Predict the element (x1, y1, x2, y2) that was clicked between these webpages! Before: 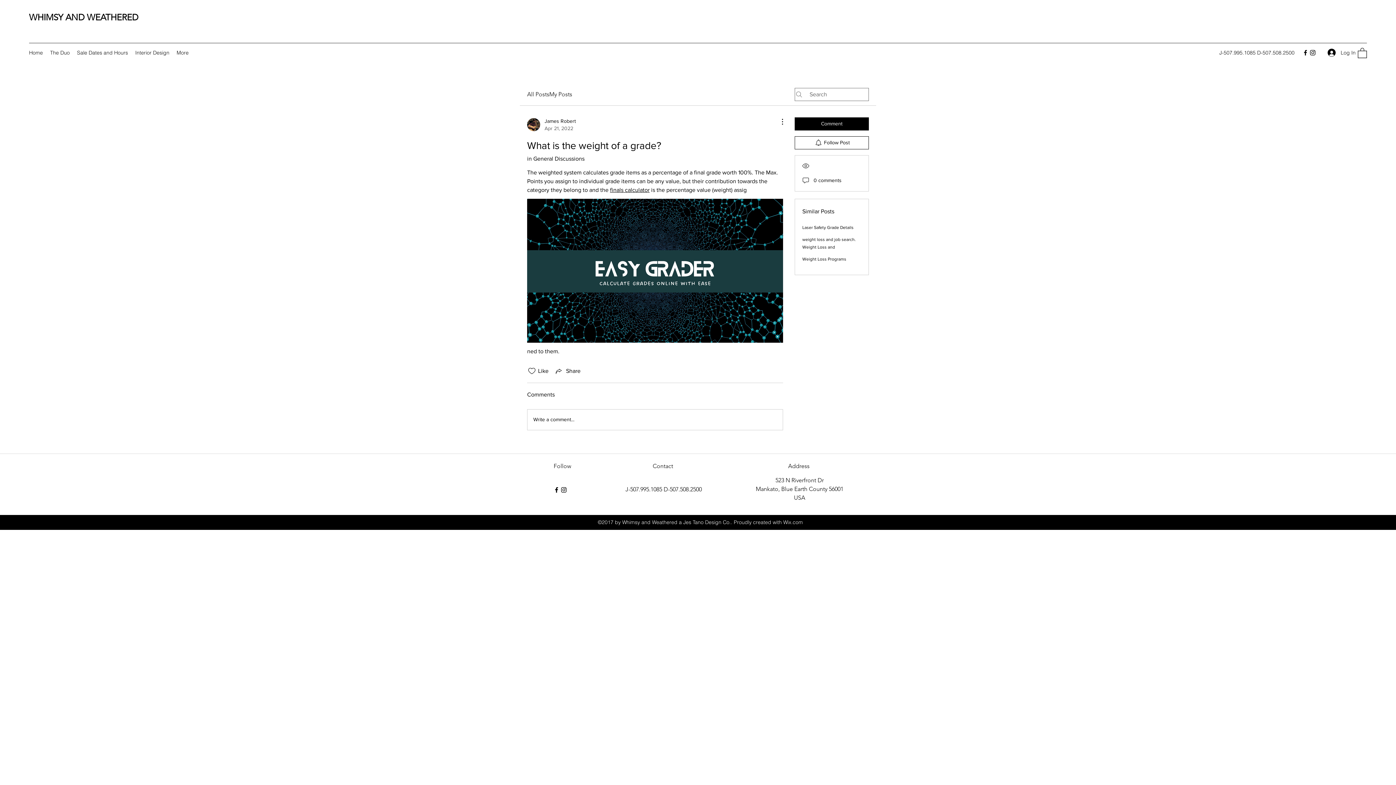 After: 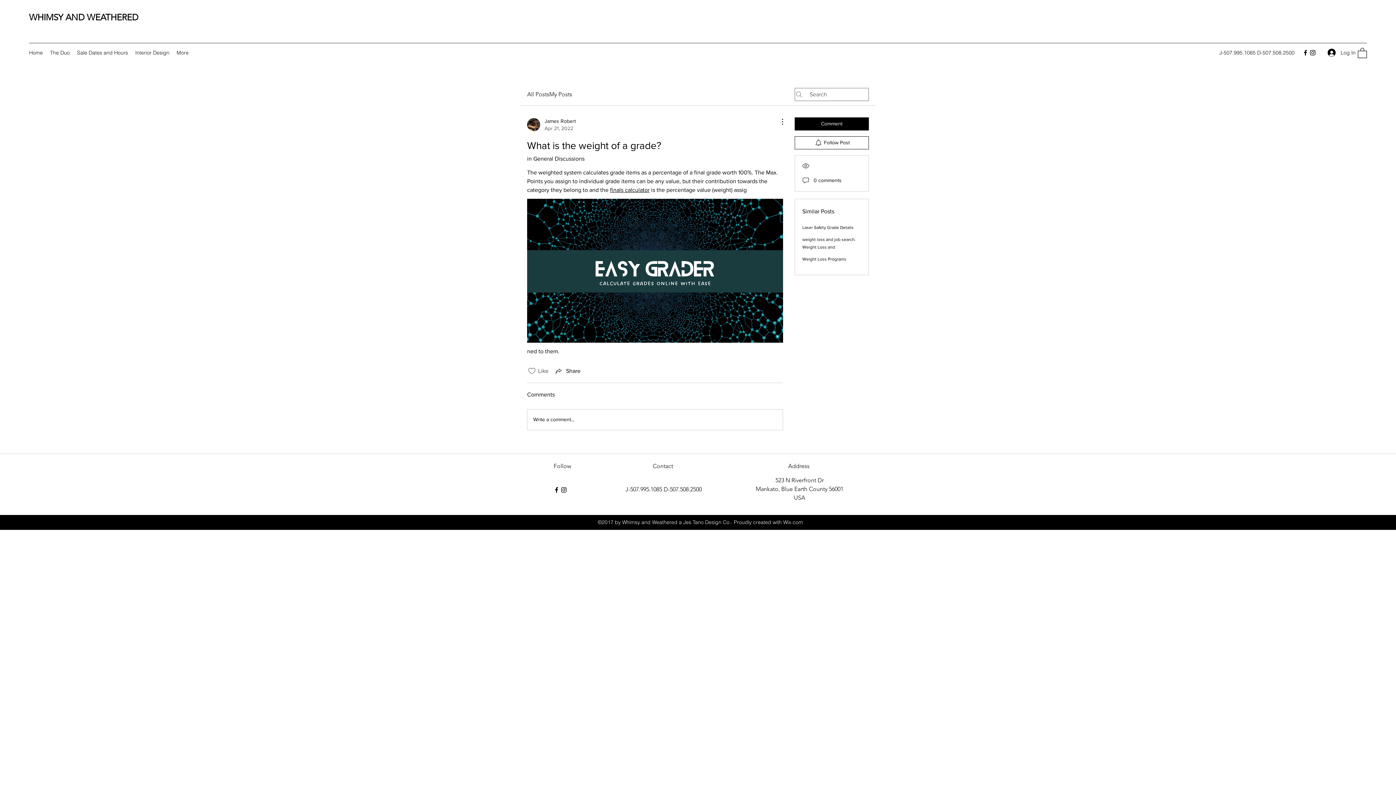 Action: label: Likes icon unchecked bbox: (527, 366, 536, 375)